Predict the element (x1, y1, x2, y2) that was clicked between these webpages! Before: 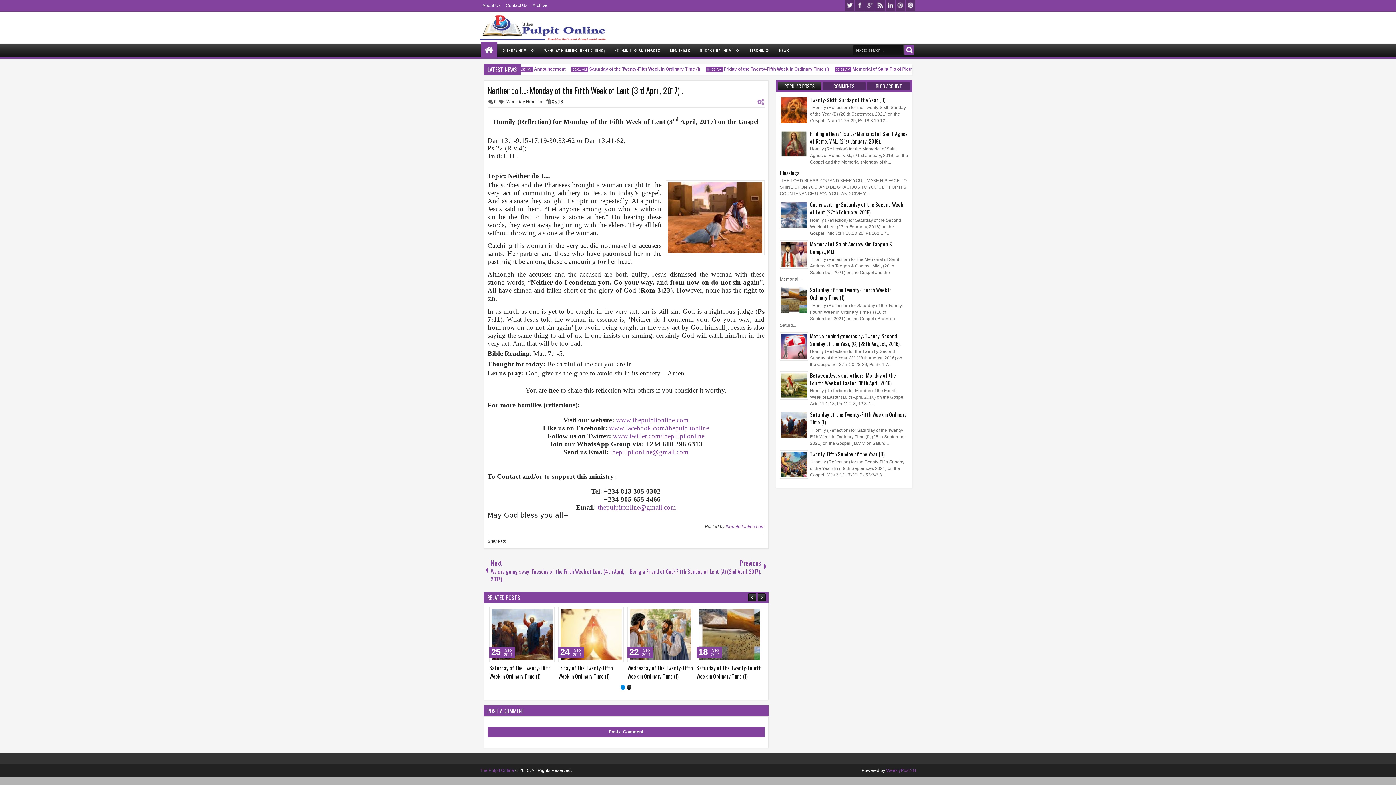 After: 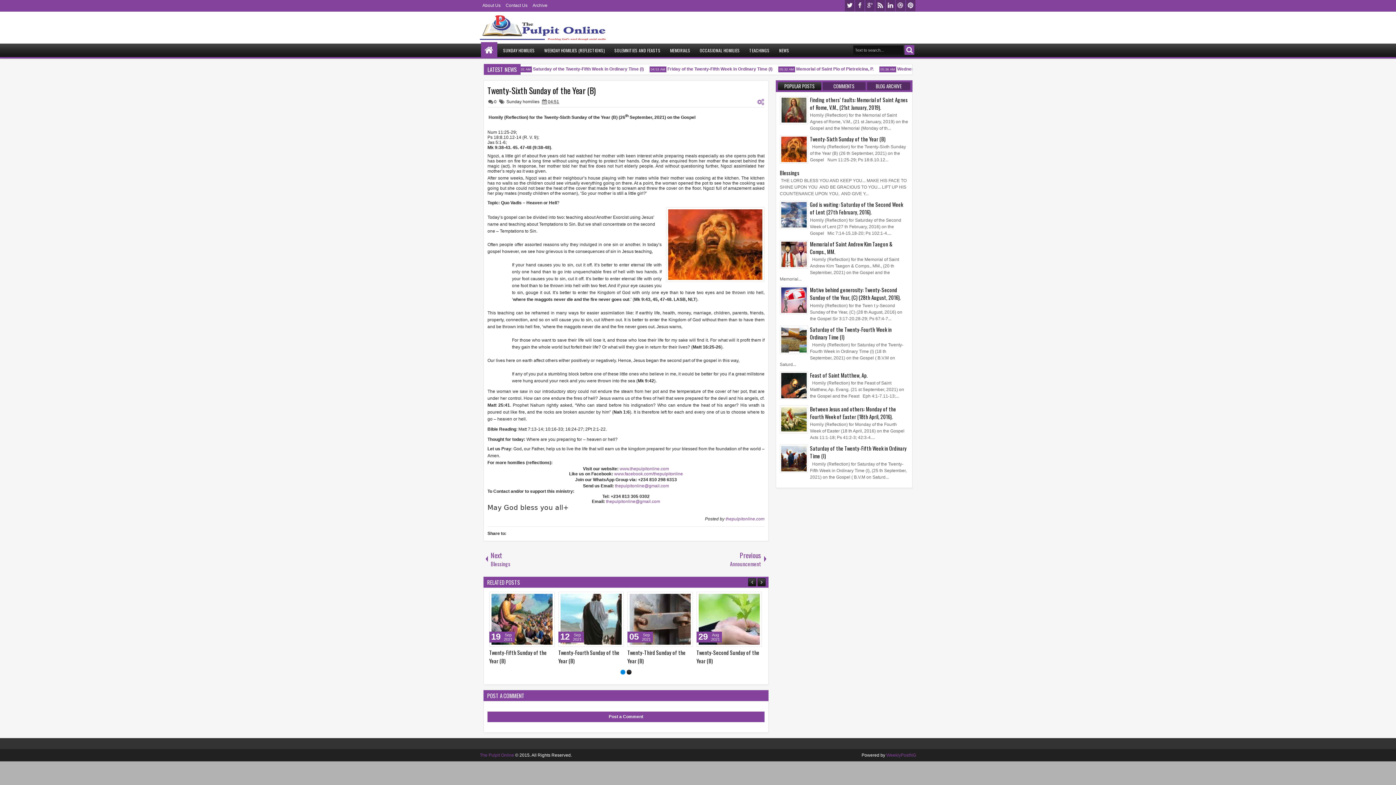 Action: bbox: (810, 95, 885, 103) label: Twenty-Sixth Sunday of the Year (B)